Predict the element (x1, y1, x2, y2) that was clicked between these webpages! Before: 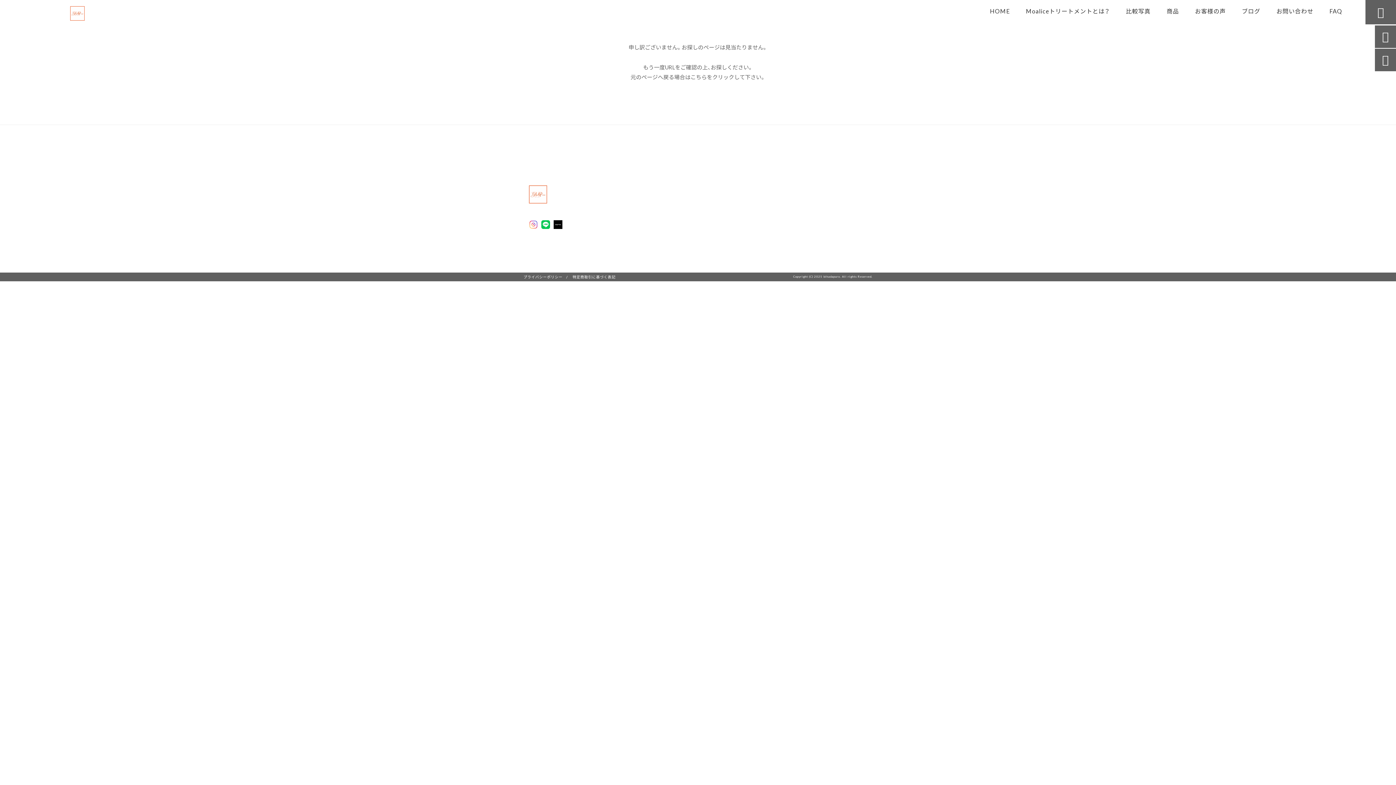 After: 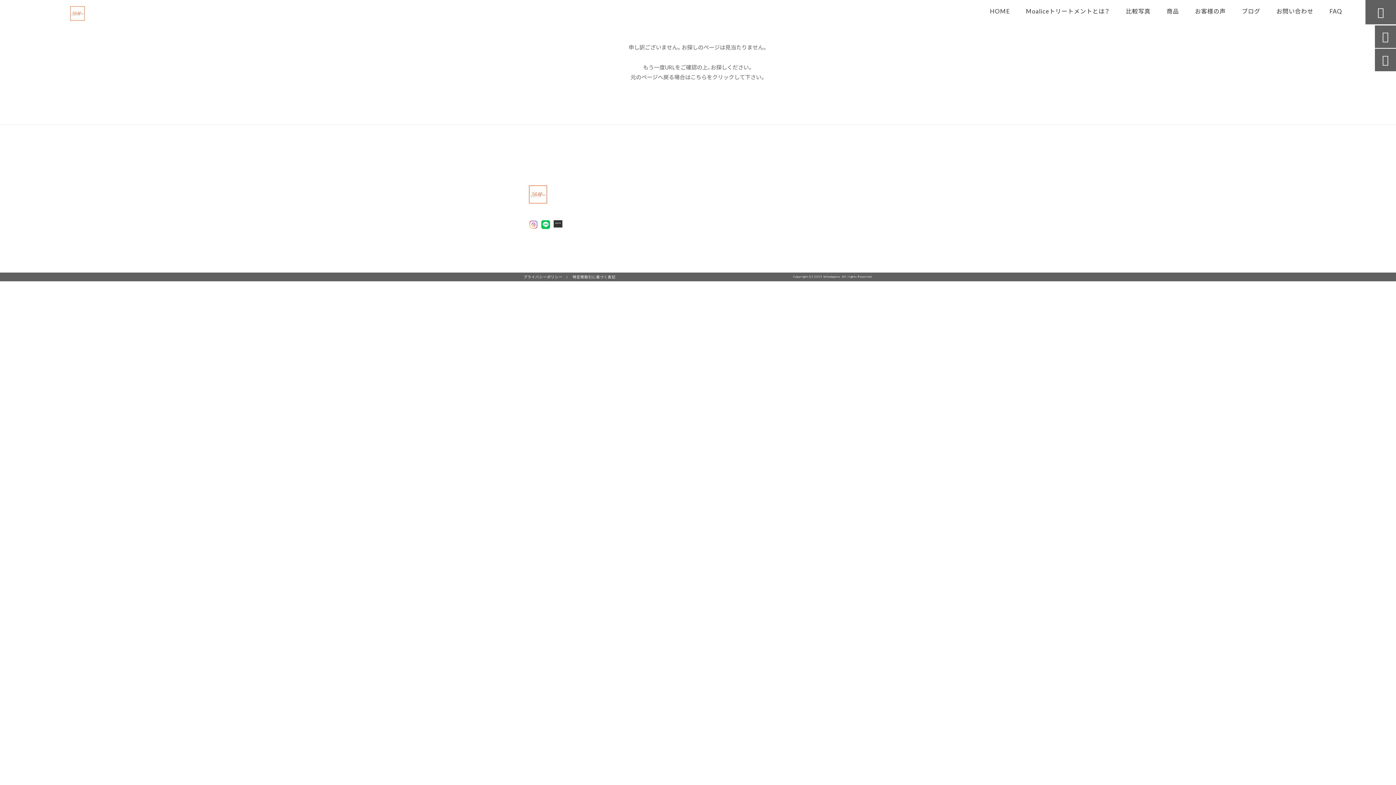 Action: bbox: (553, 221, 562, 230)